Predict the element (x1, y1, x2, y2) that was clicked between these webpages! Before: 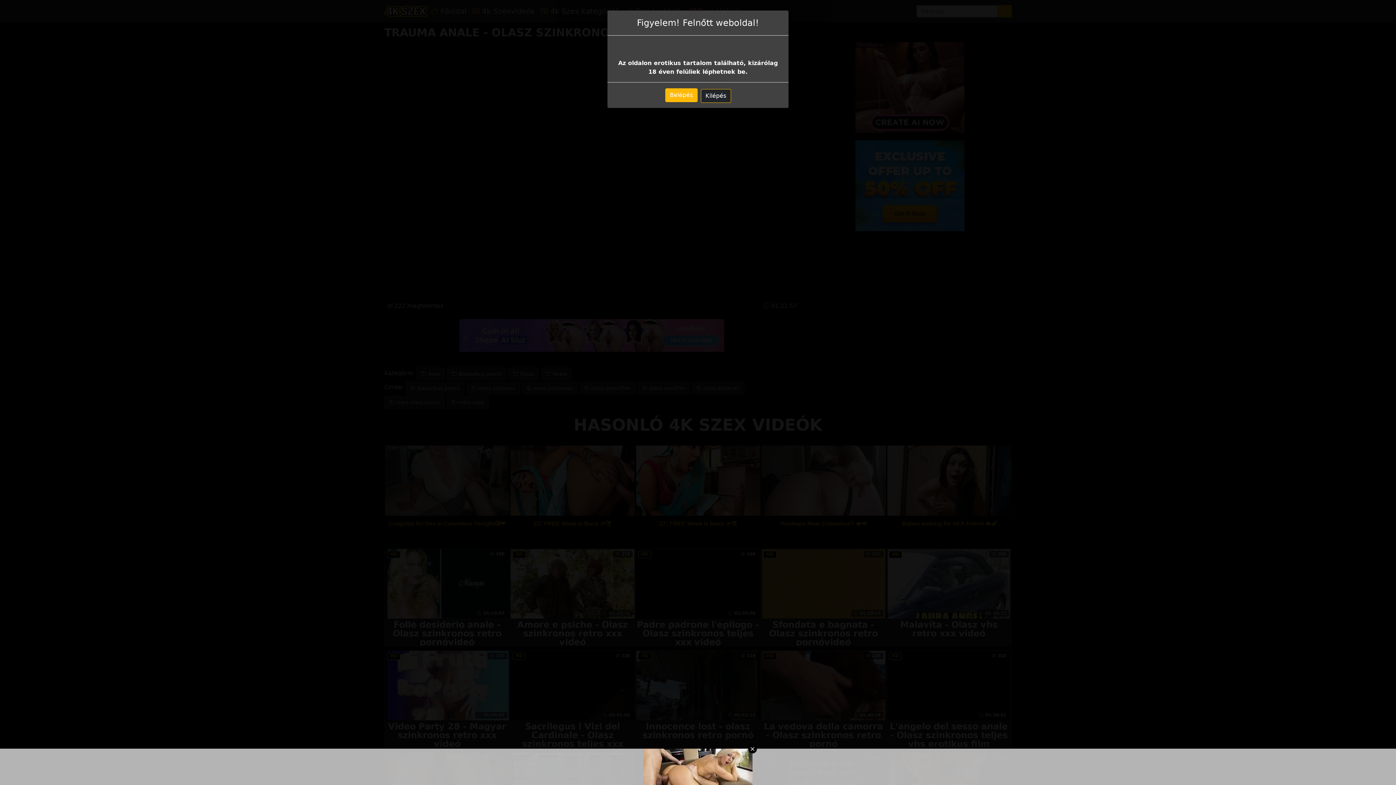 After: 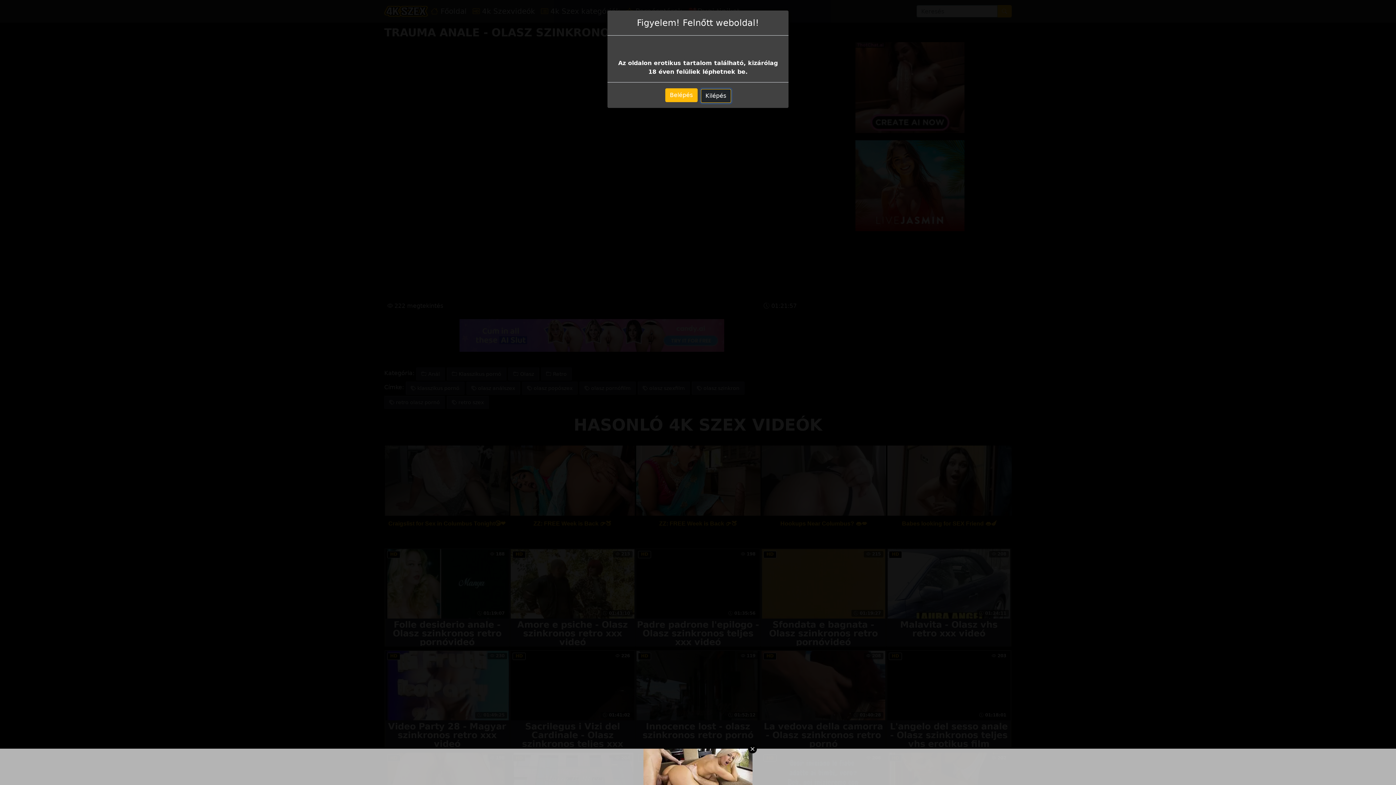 Action: label: Kilépés bbox: (700, 89, 731, 102)